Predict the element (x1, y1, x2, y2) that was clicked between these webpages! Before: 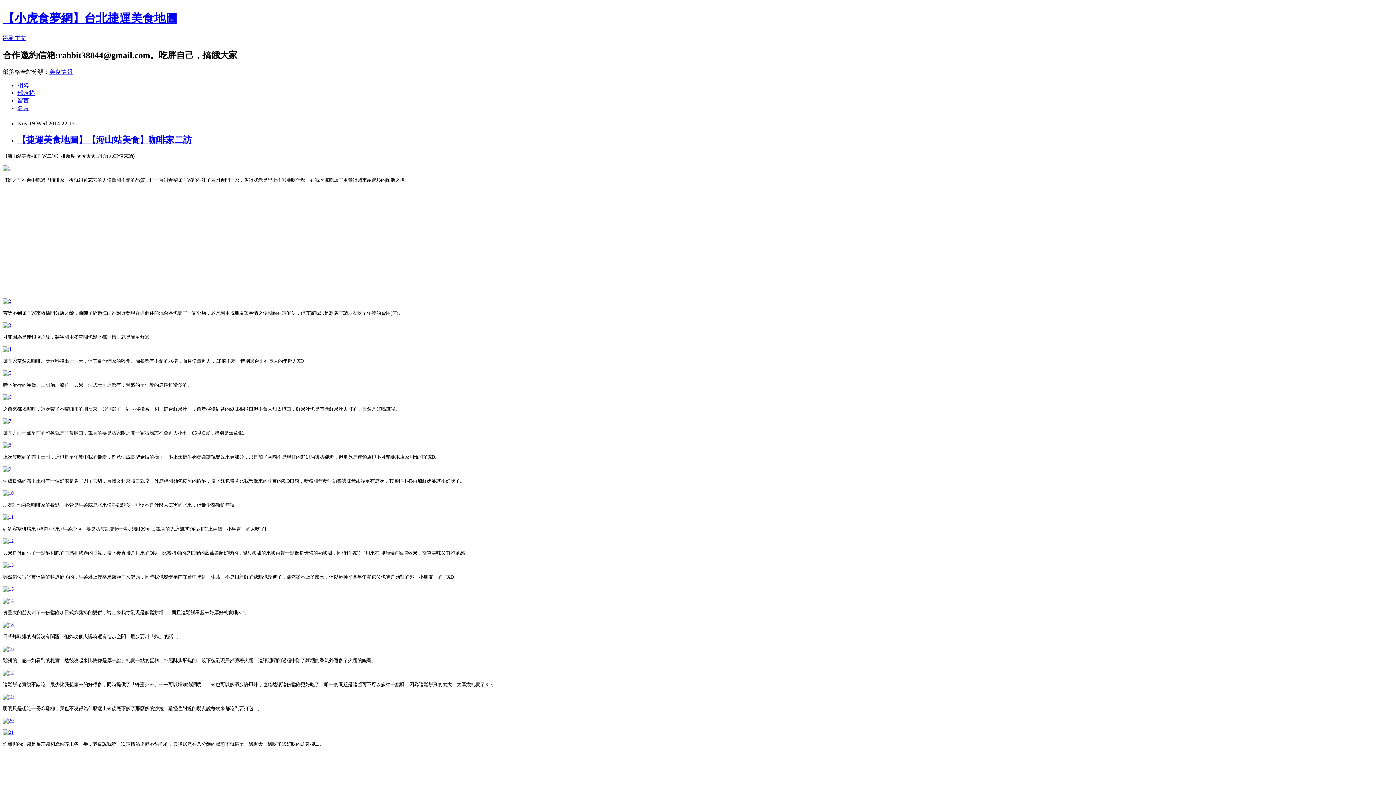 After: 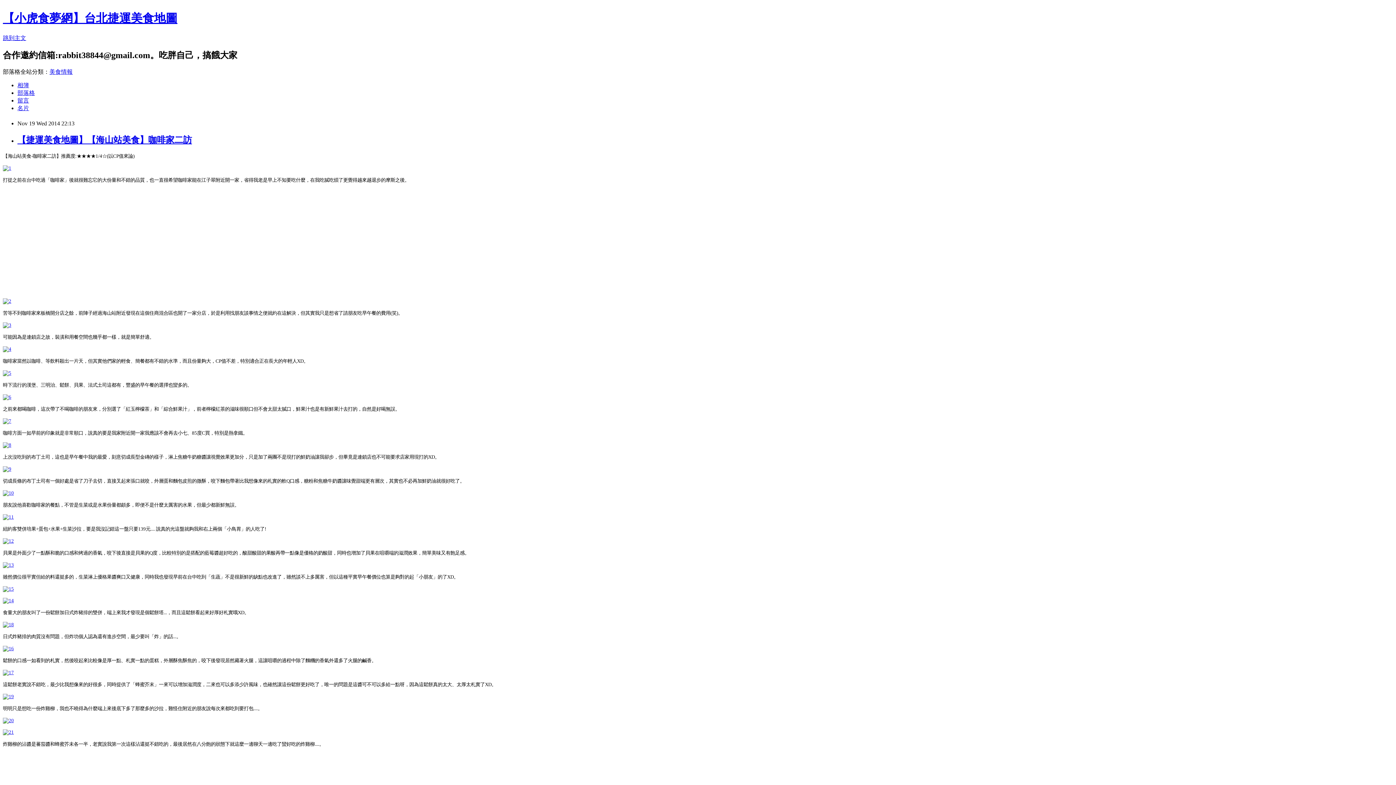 Action: bbox: (2, 562, 13, 567)